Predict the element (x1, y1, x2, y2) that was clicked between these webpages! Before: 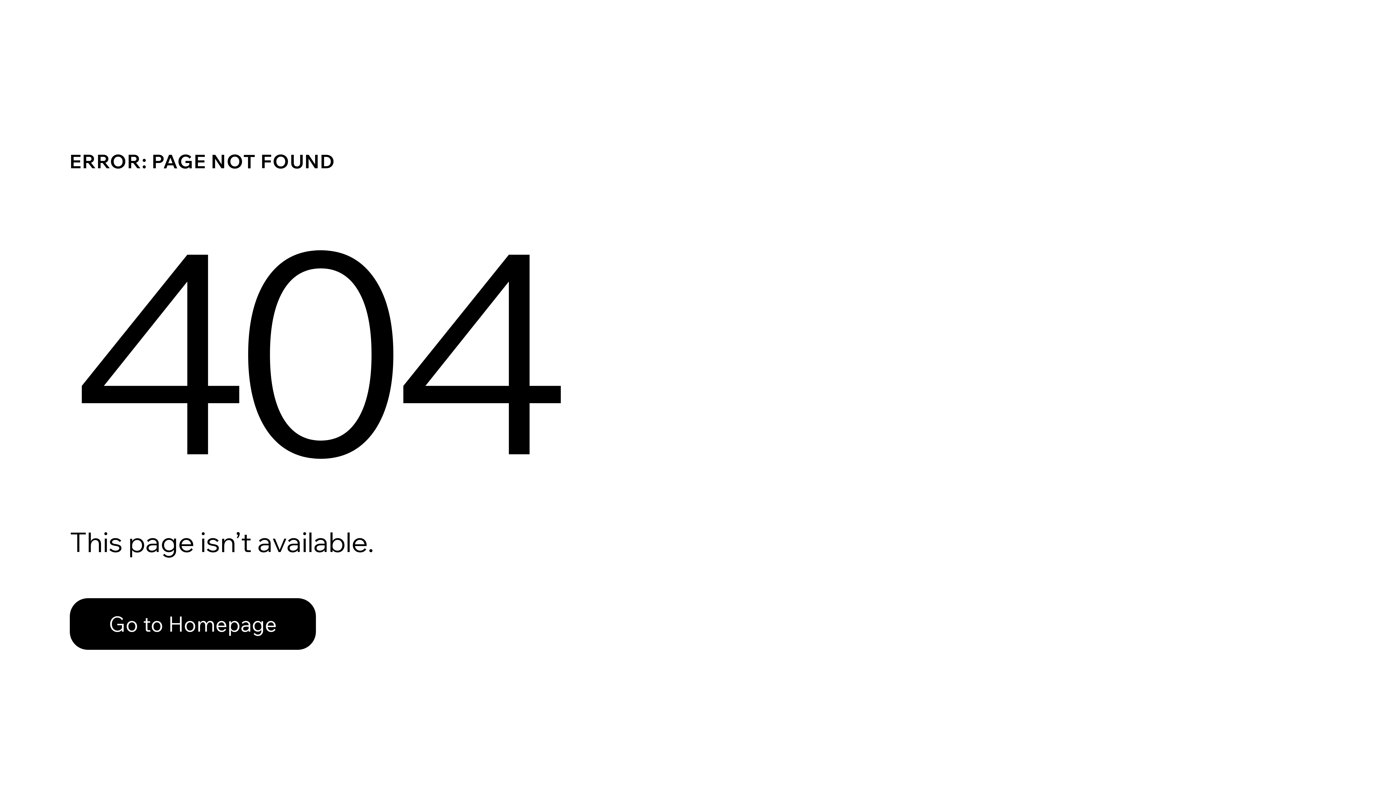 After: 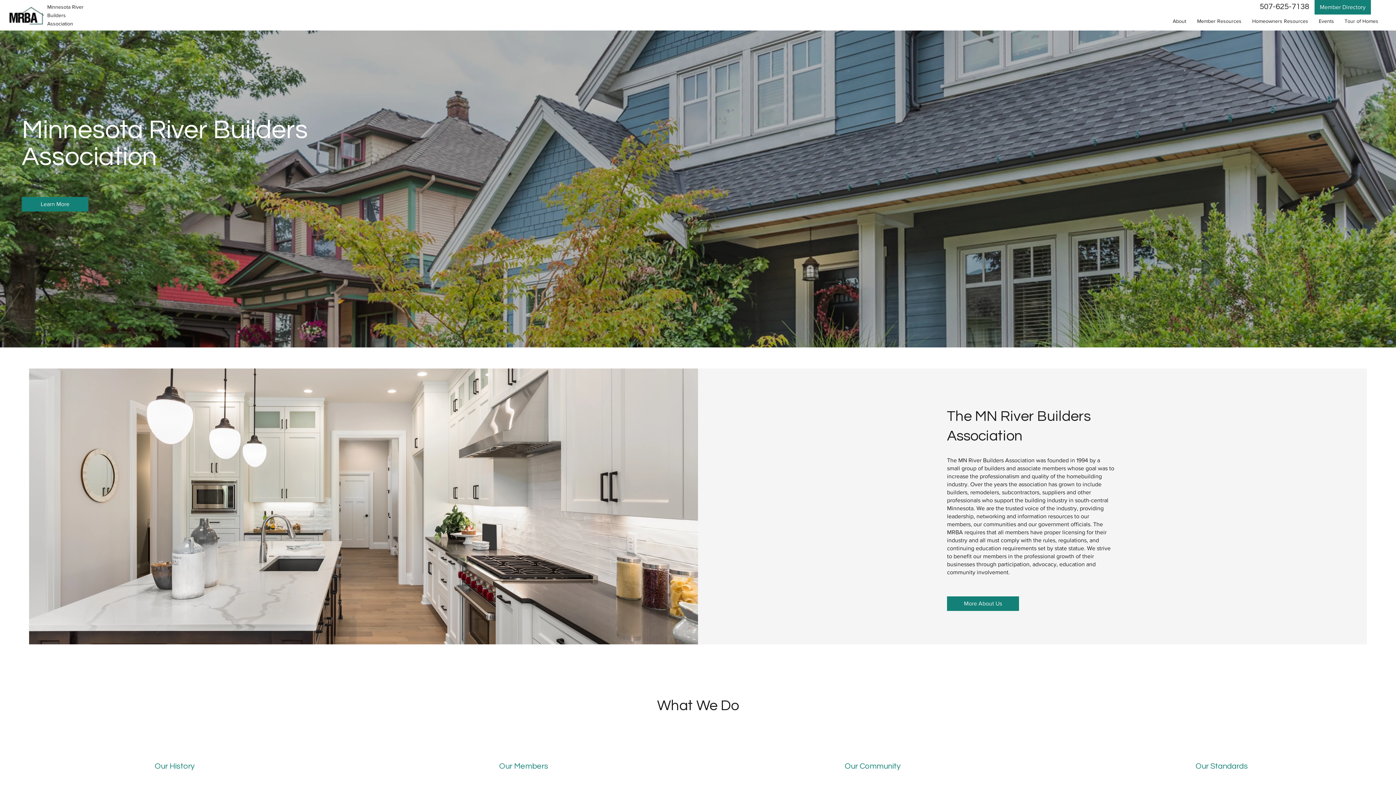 Action: label: Go to Homepage bbox: (69, 598, 316, 650)